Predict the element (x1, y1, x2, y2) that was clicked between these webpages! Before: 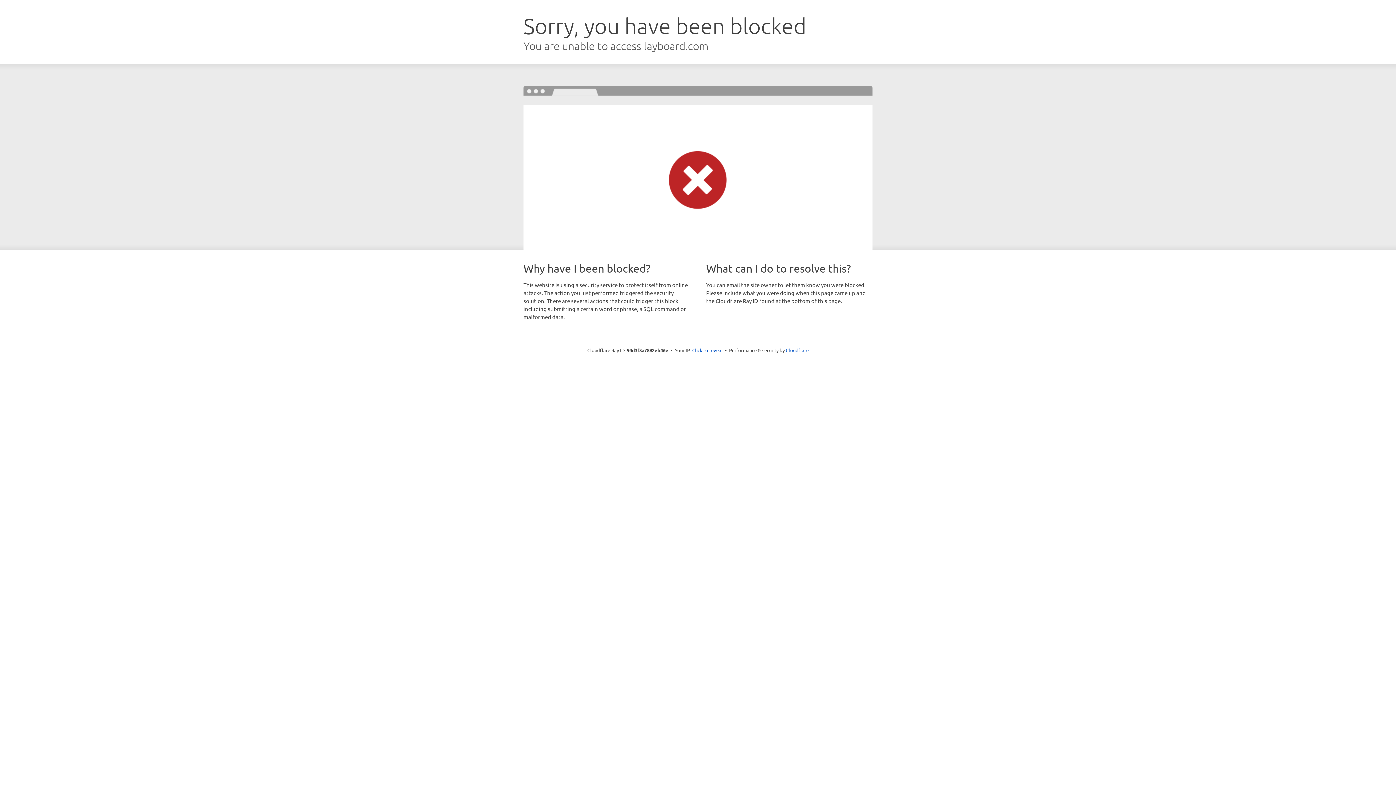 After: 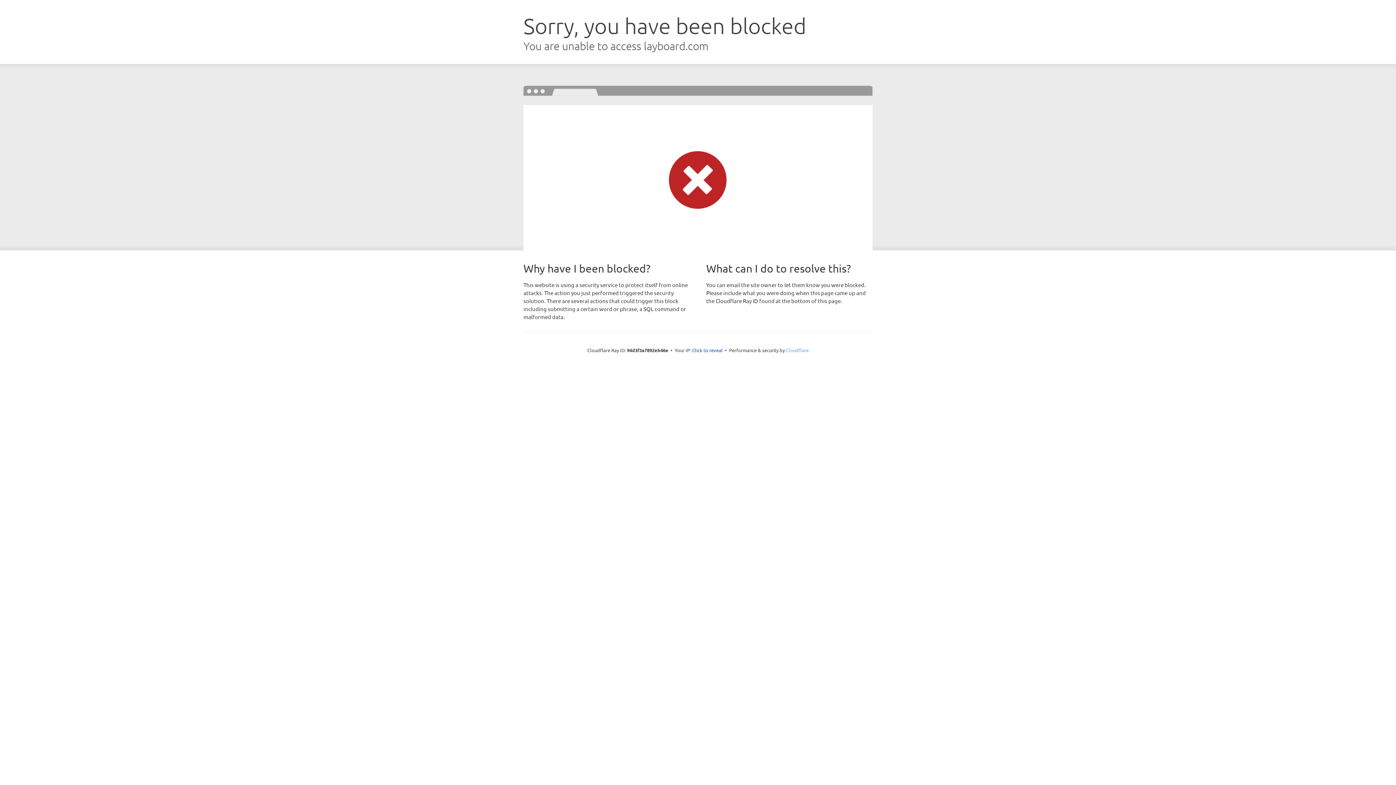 Action: bbox: (786, 347, 808, 353) label: Cloudflare